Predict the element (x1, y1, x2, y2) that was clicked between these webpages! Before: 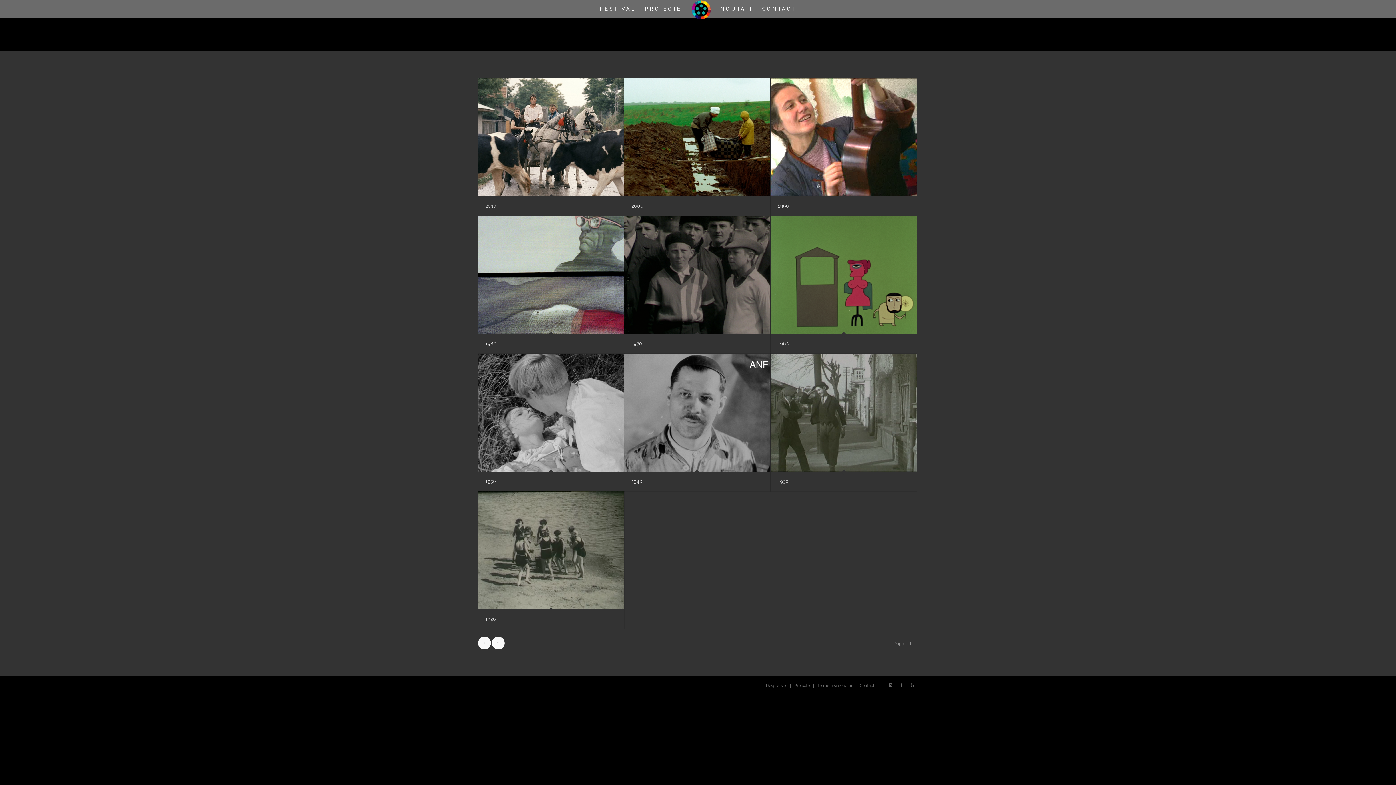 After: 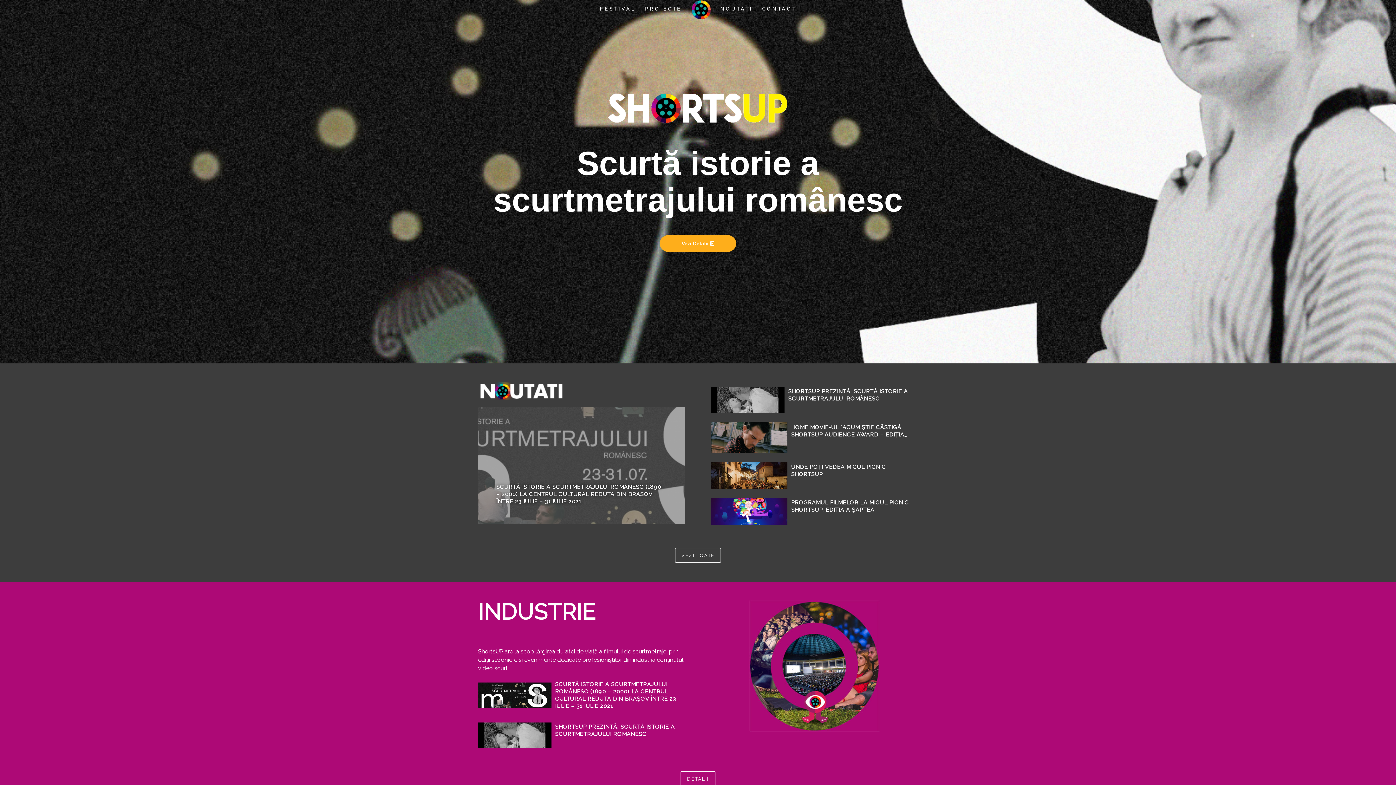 Action: bbox: (686, 0, 715, 18)